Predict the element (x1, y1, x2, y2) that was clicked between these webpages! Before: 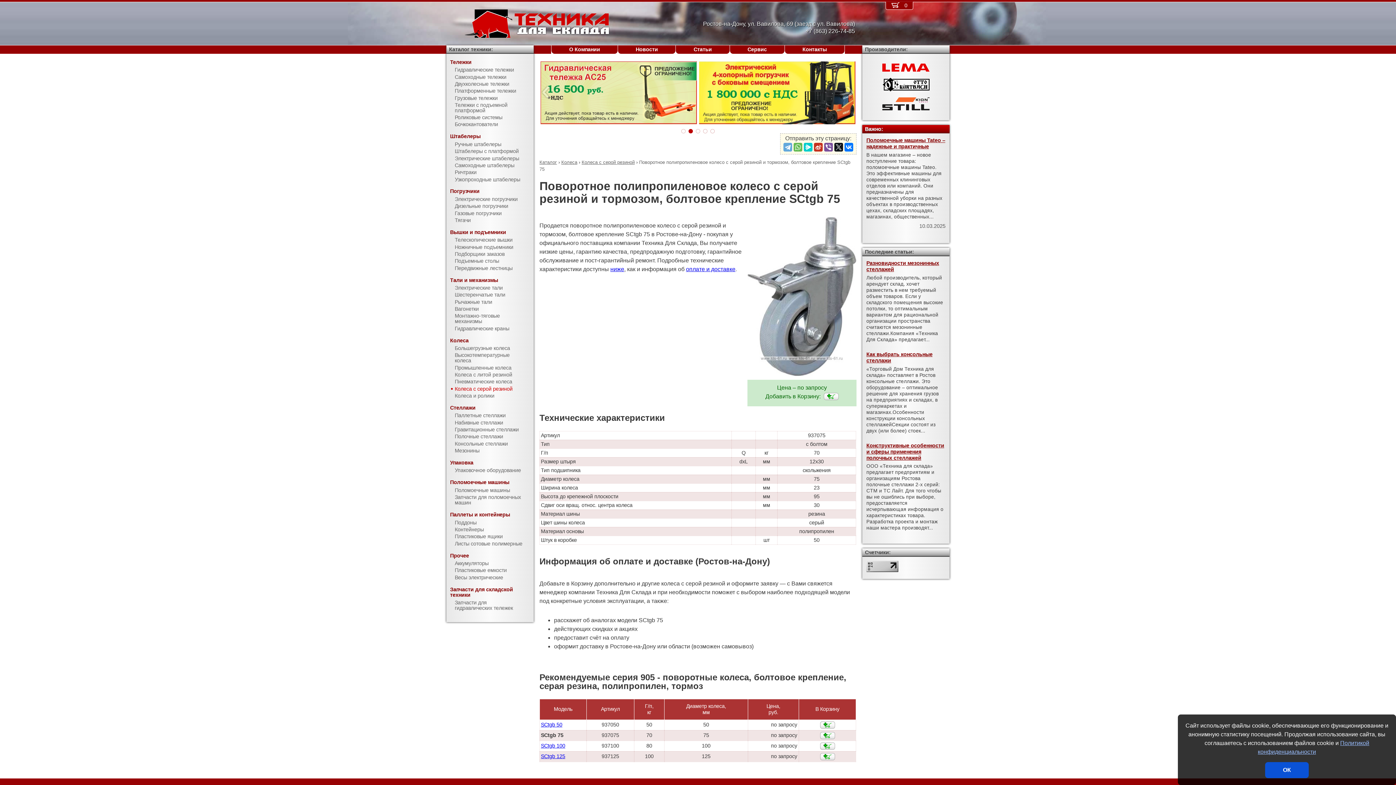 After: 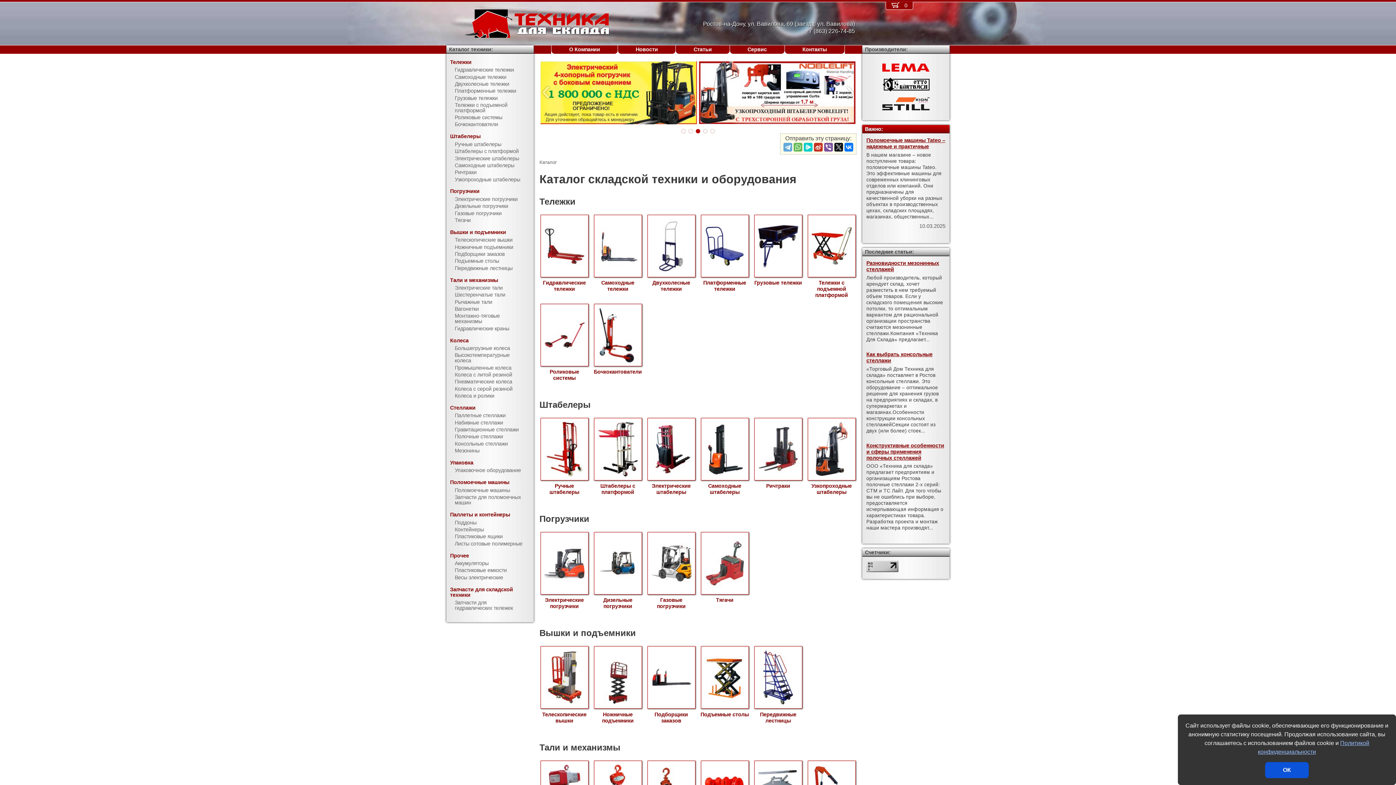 Action: bbox: (449, 46, 493, 52) label: Каталог техники: